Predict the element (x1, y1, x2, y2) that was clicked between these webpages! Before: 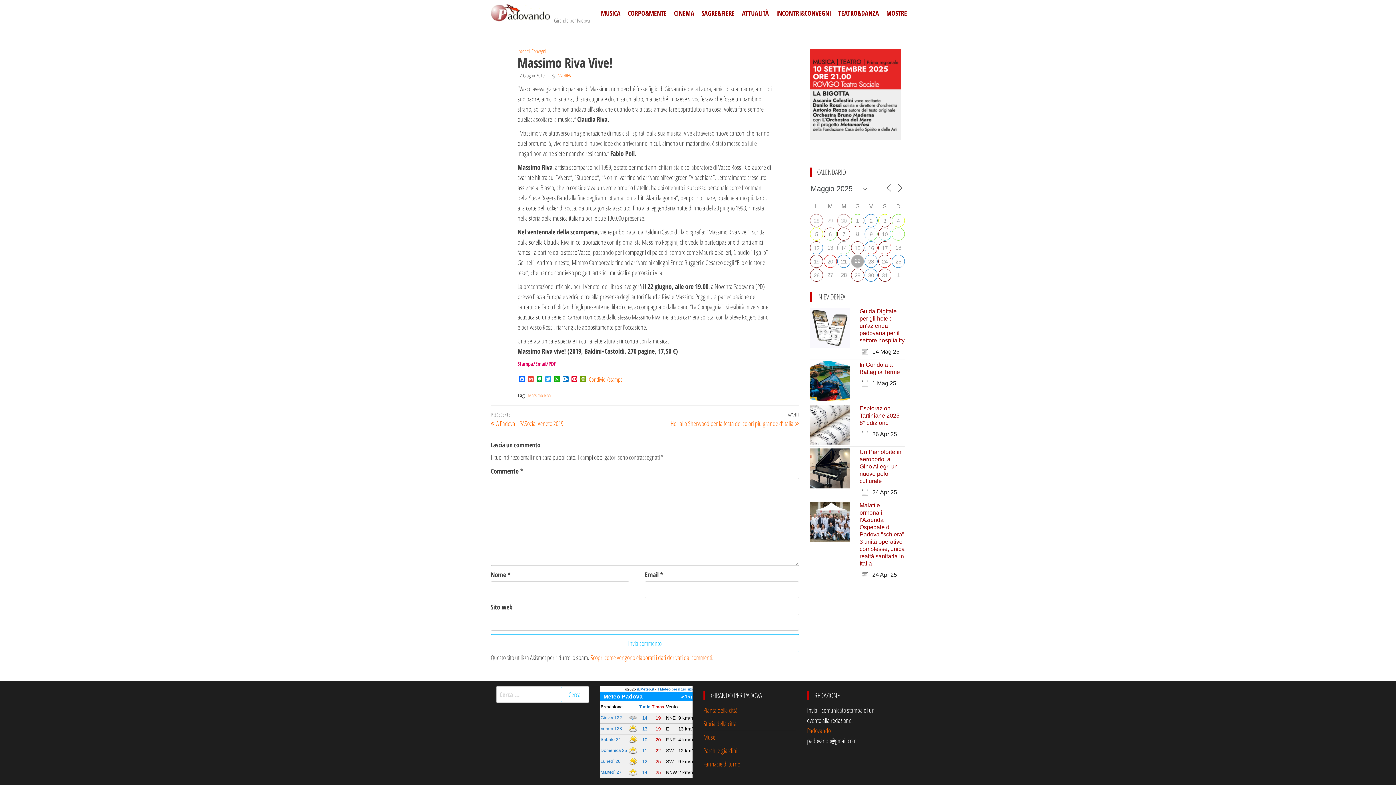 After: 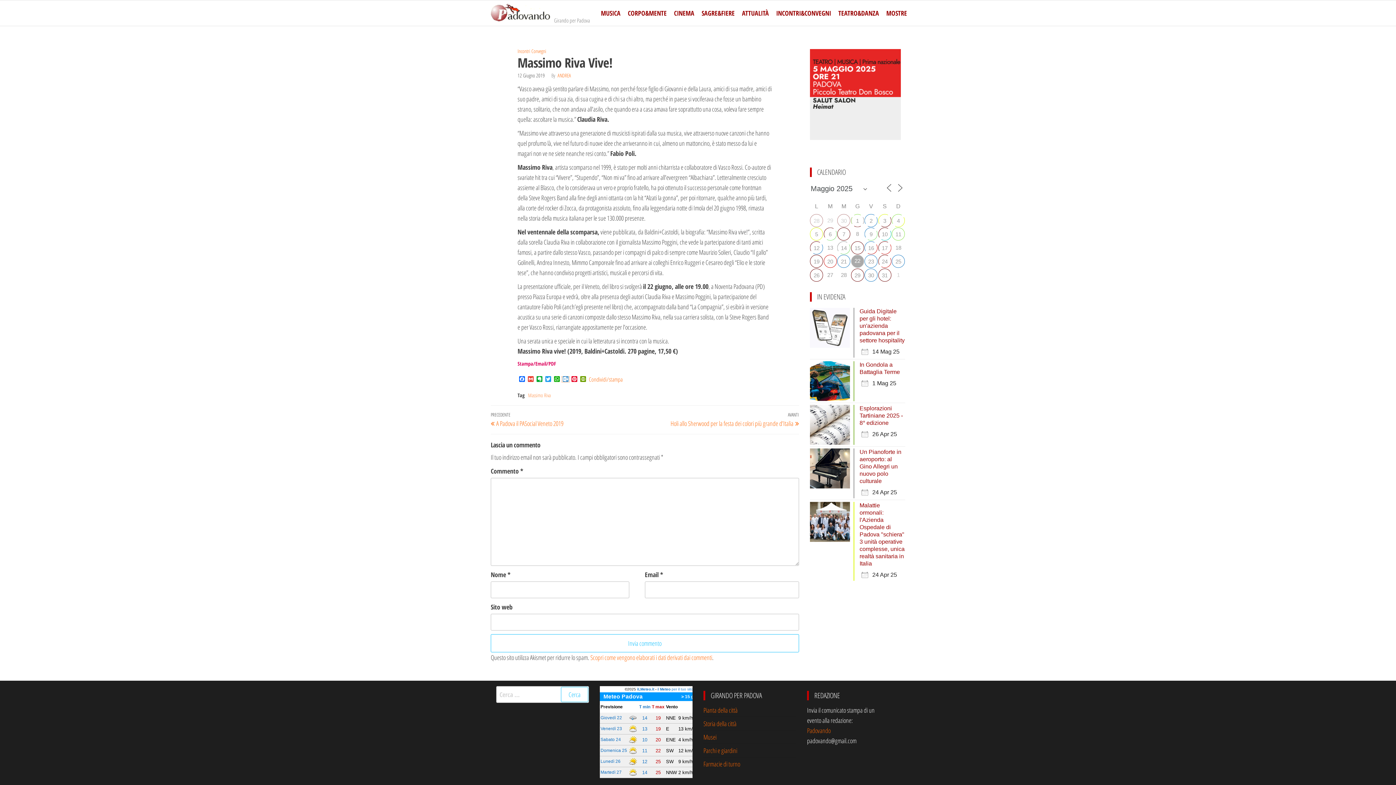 Action: bbox: (561, 376, 570, 382) label: Outlook.com